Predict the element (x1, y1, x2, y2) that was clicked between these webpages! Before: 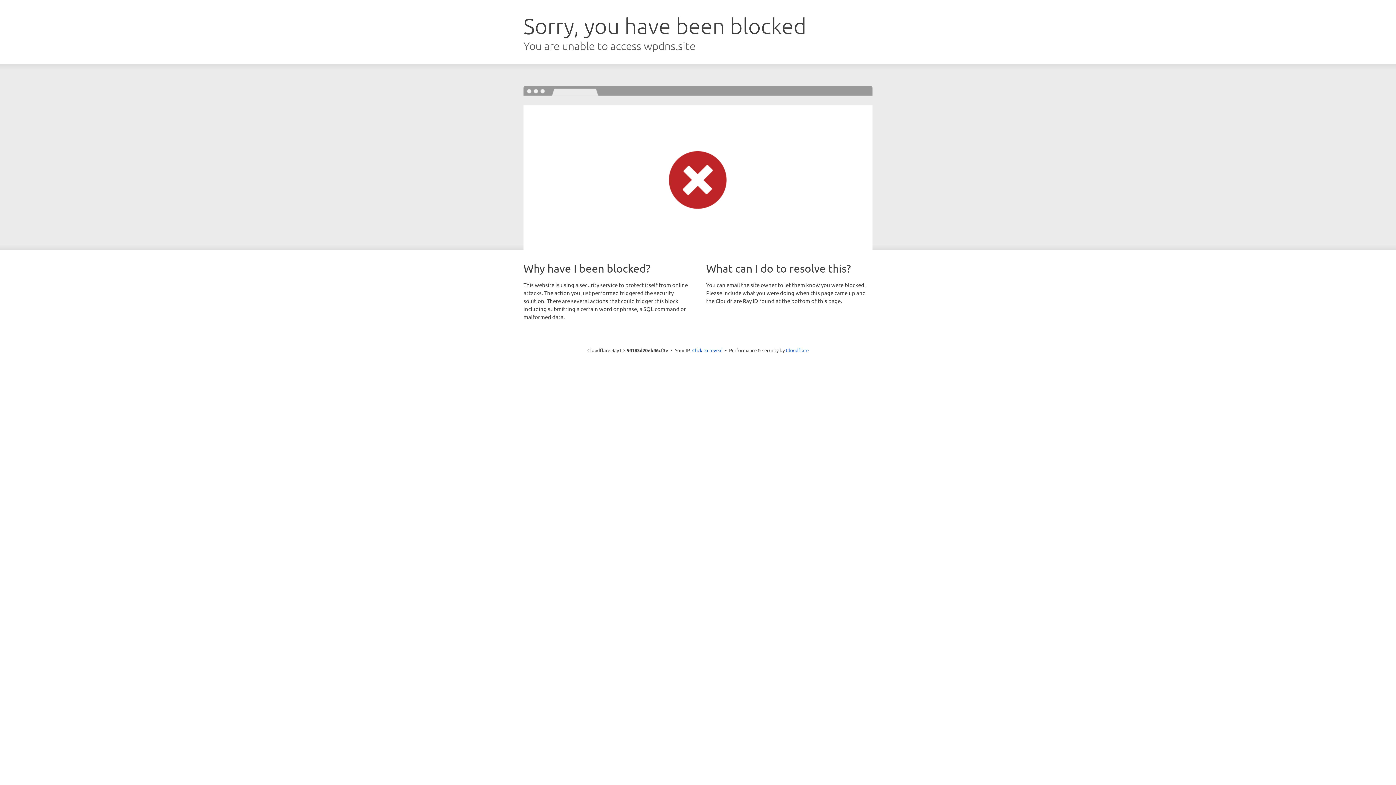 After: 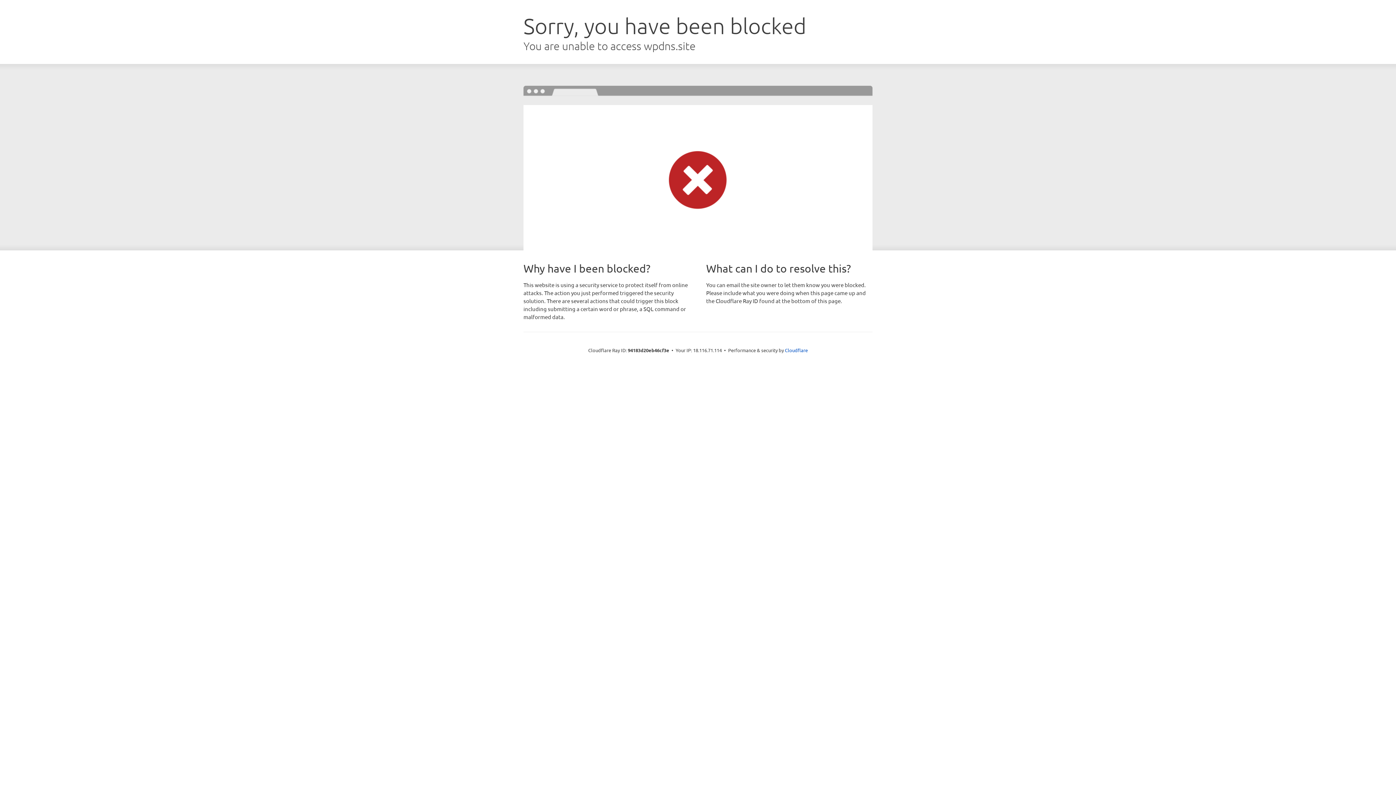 Action: label: Click to reveal bbox: (692, 346, 722, 353)